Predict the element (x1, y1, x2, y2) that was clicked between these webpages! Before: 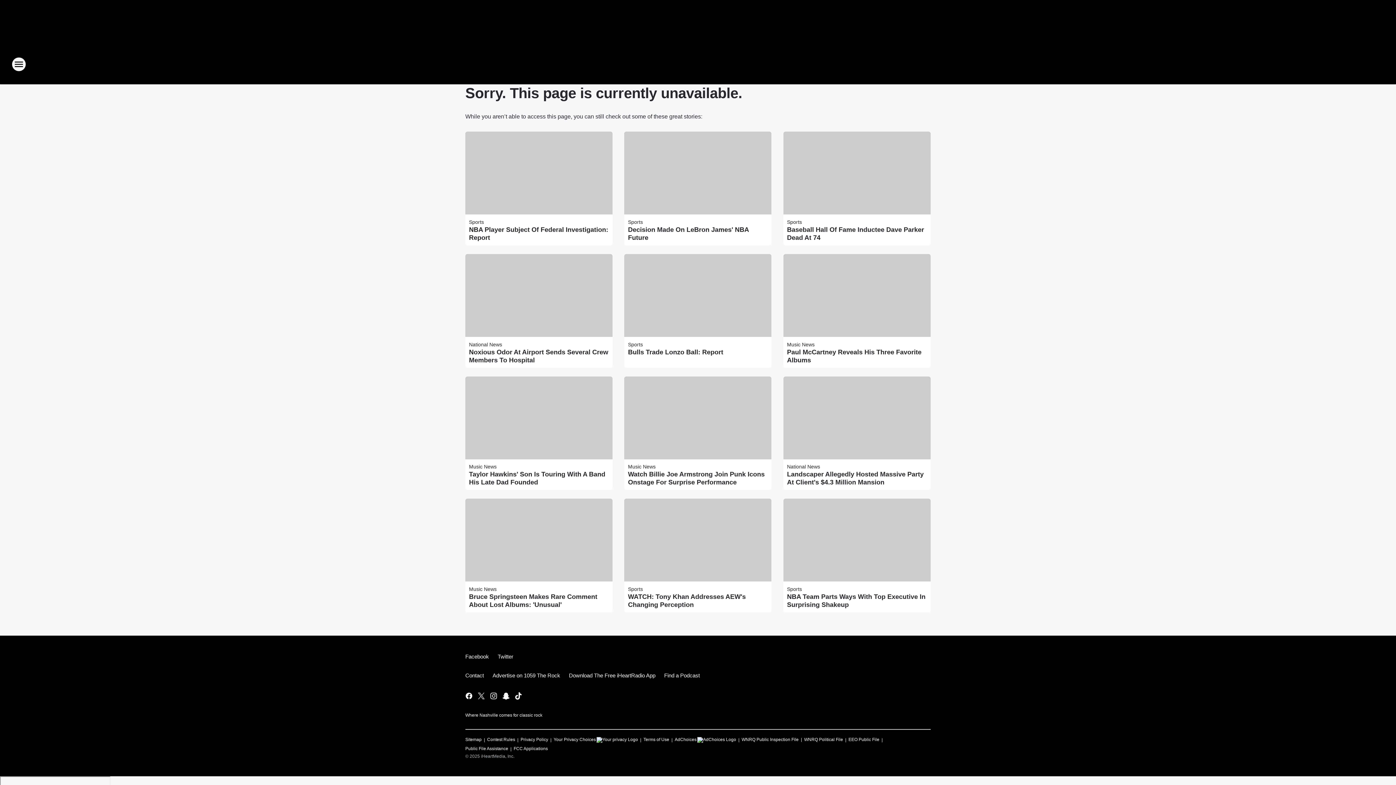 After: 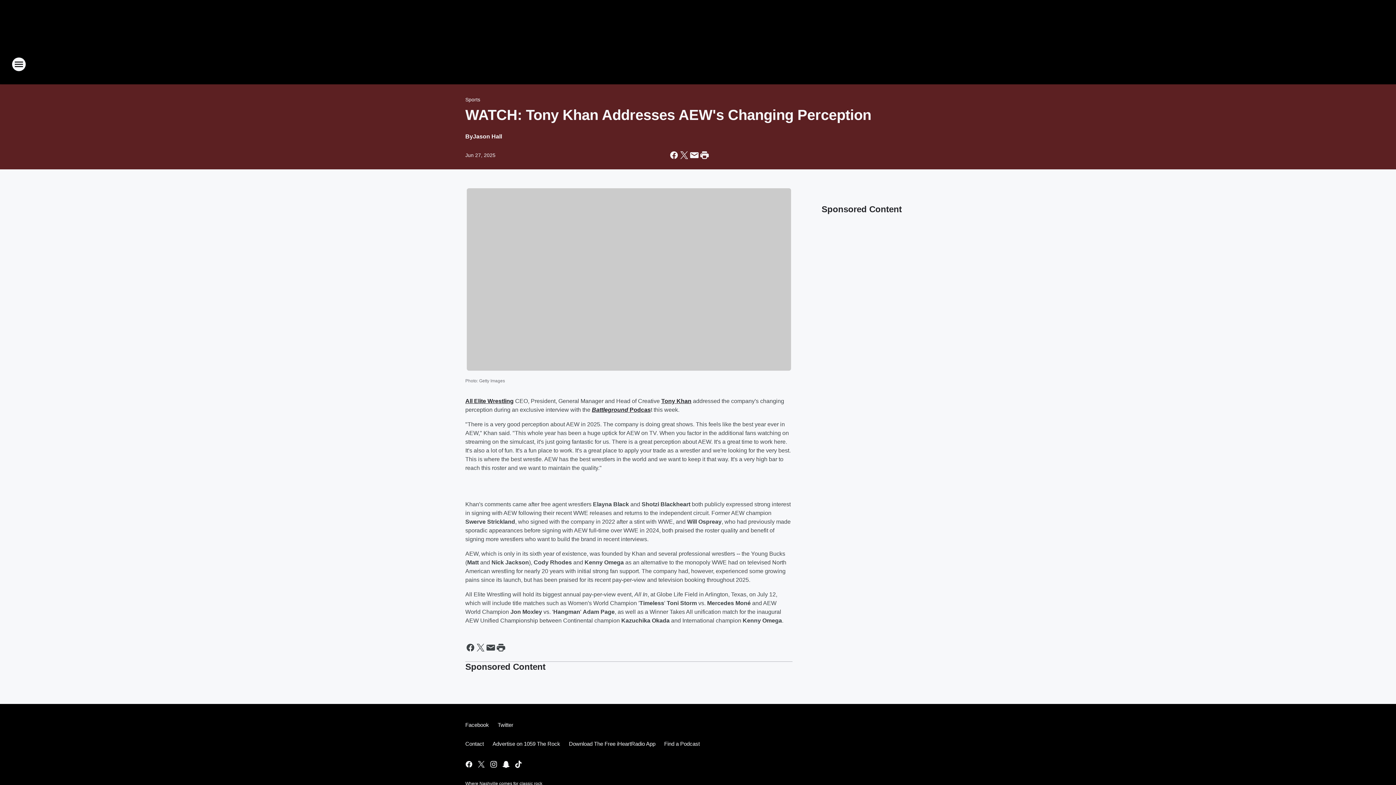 Action: label: WATCH: Tony Khan Addresses AEW's Changing Perception bbox: (628, 593, 768, 609)